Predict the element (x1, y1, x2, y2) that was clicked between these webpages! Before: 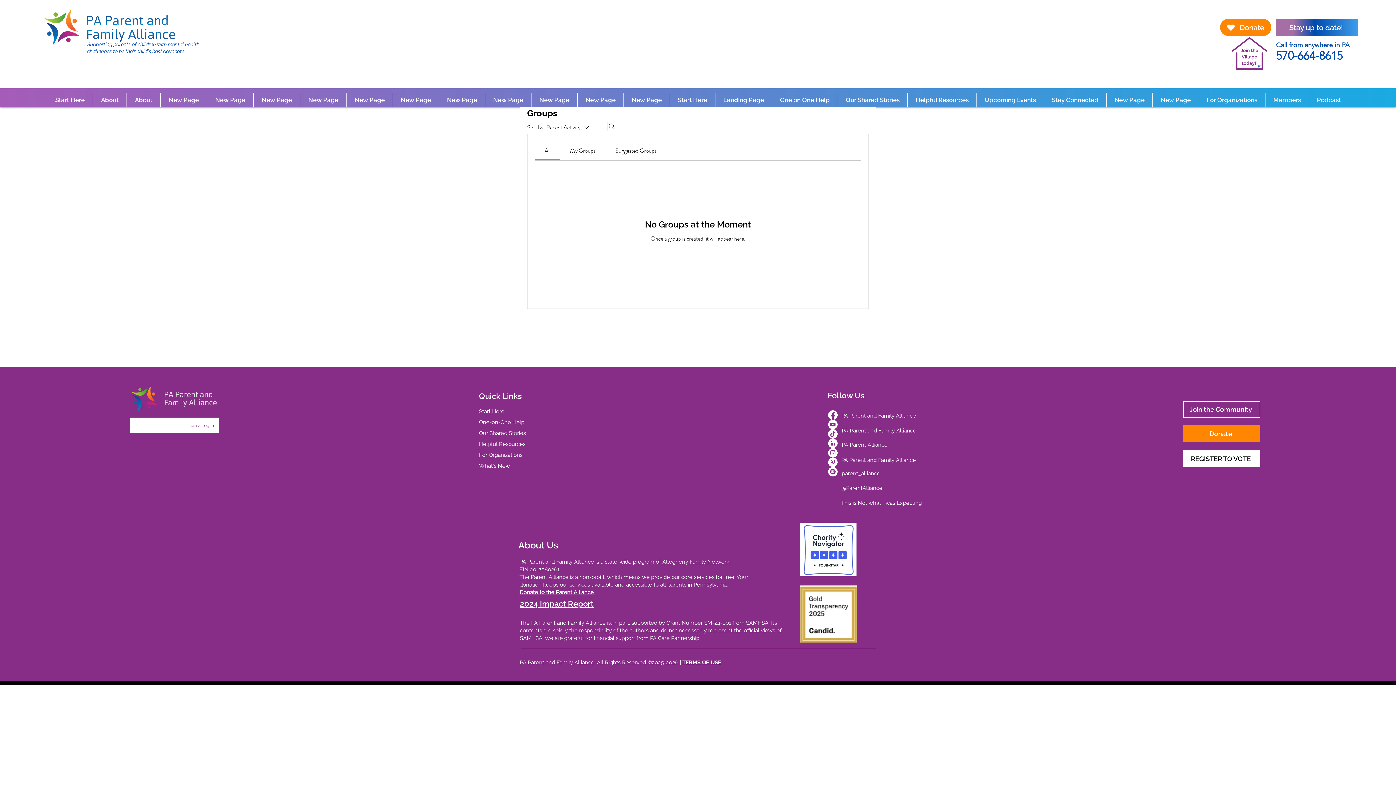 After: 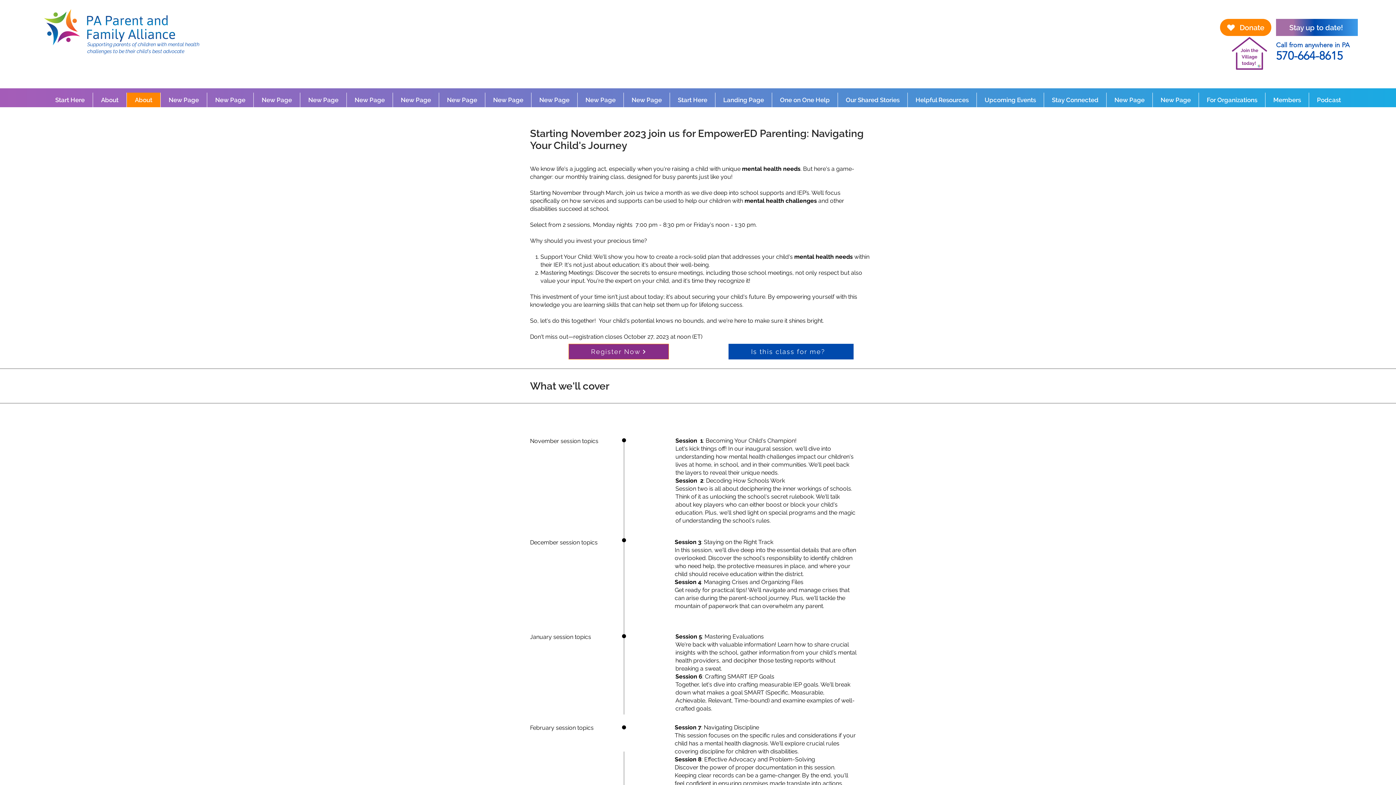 Action: bbox: (126, 92, 160, 107) label: About